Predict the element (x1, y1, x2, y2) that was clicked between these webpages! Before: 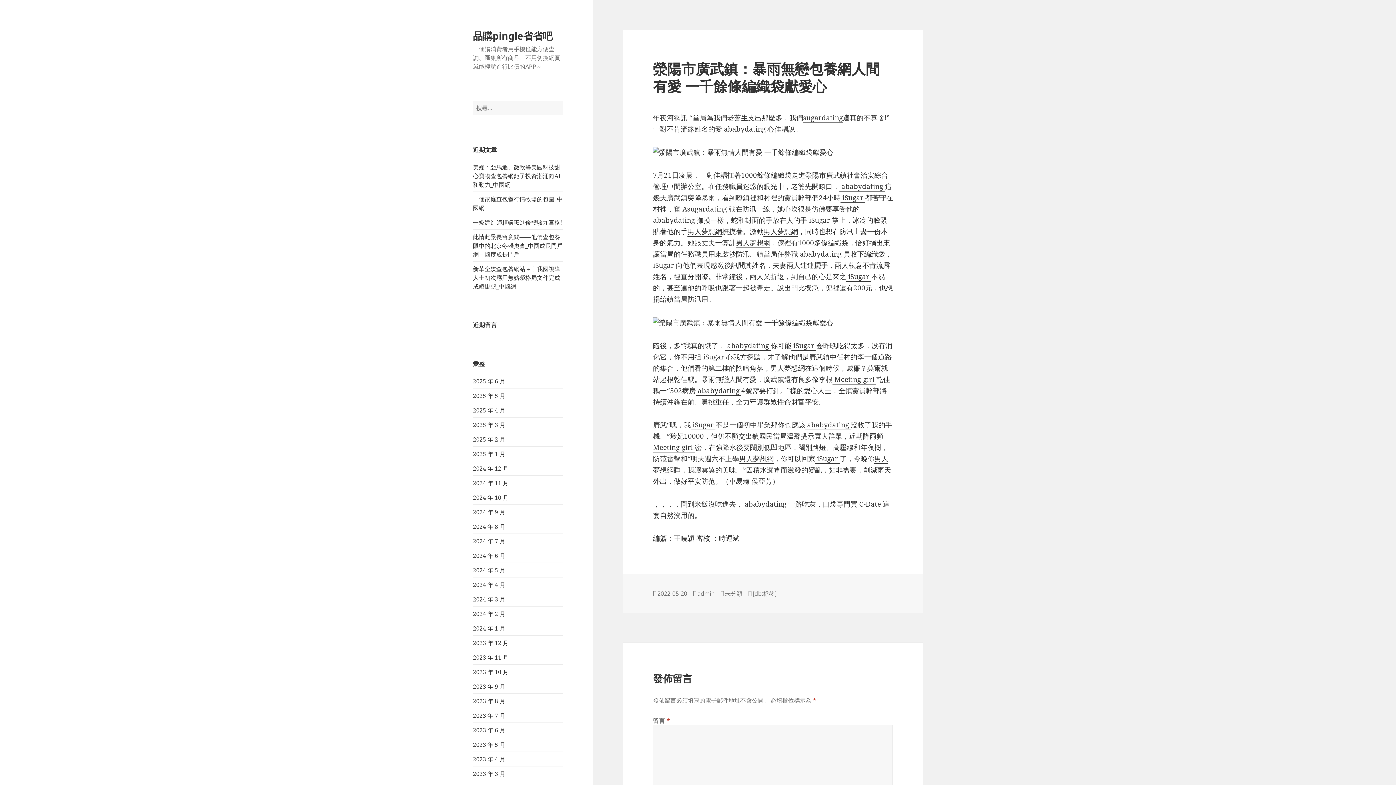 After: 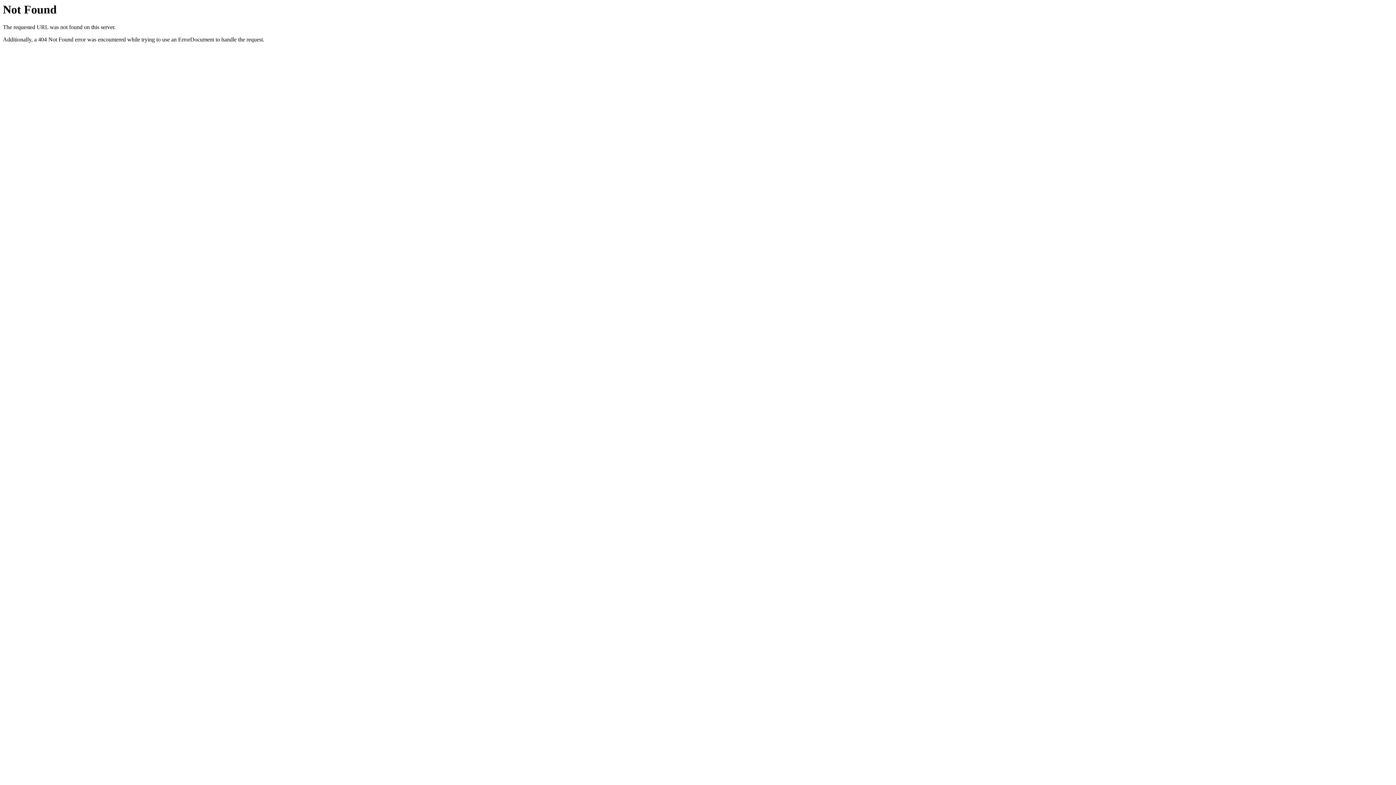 Action: bbox: (840, 193, 865, 203) label:  iSugar 